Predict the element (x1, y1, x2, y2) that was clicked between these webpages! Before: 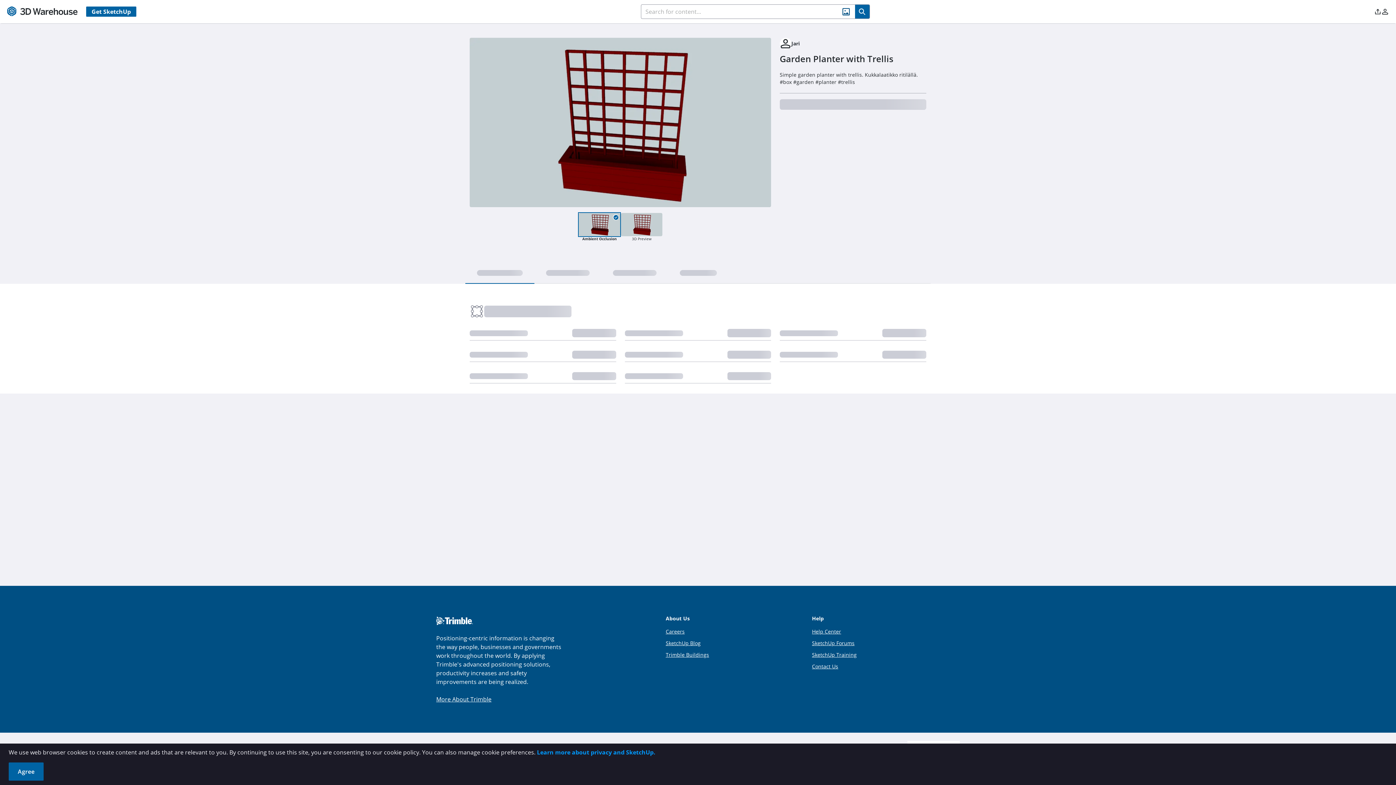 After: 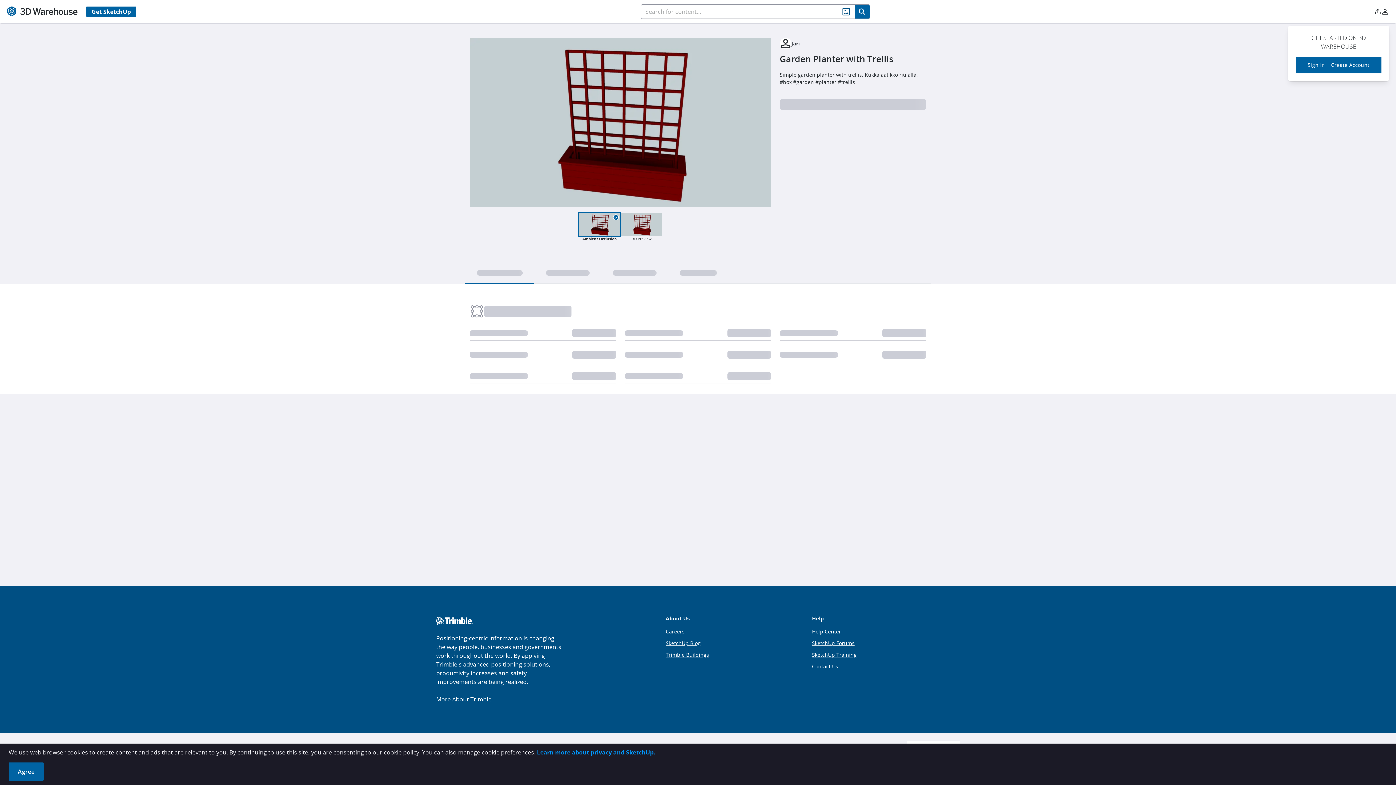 Action: bbox: (1381, 6, 1389, 16)